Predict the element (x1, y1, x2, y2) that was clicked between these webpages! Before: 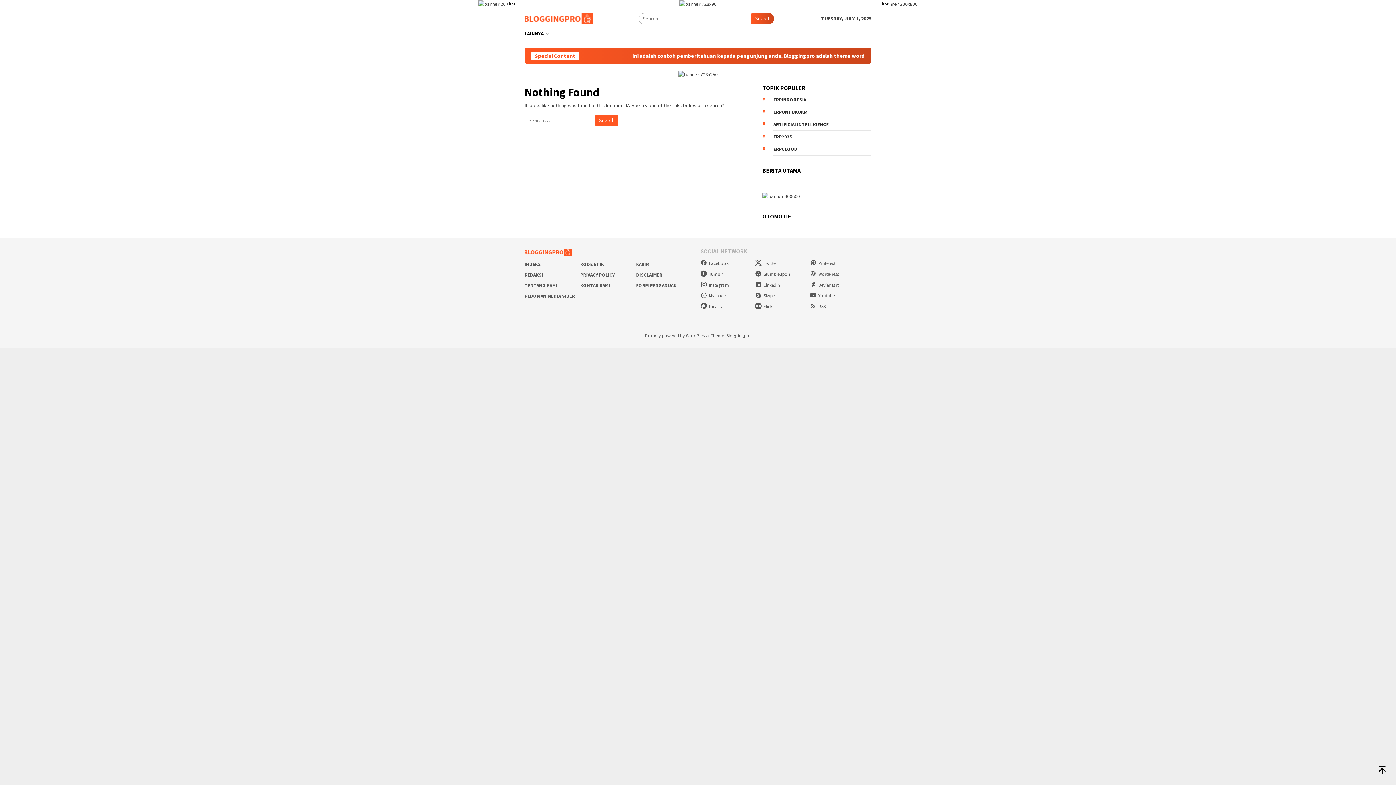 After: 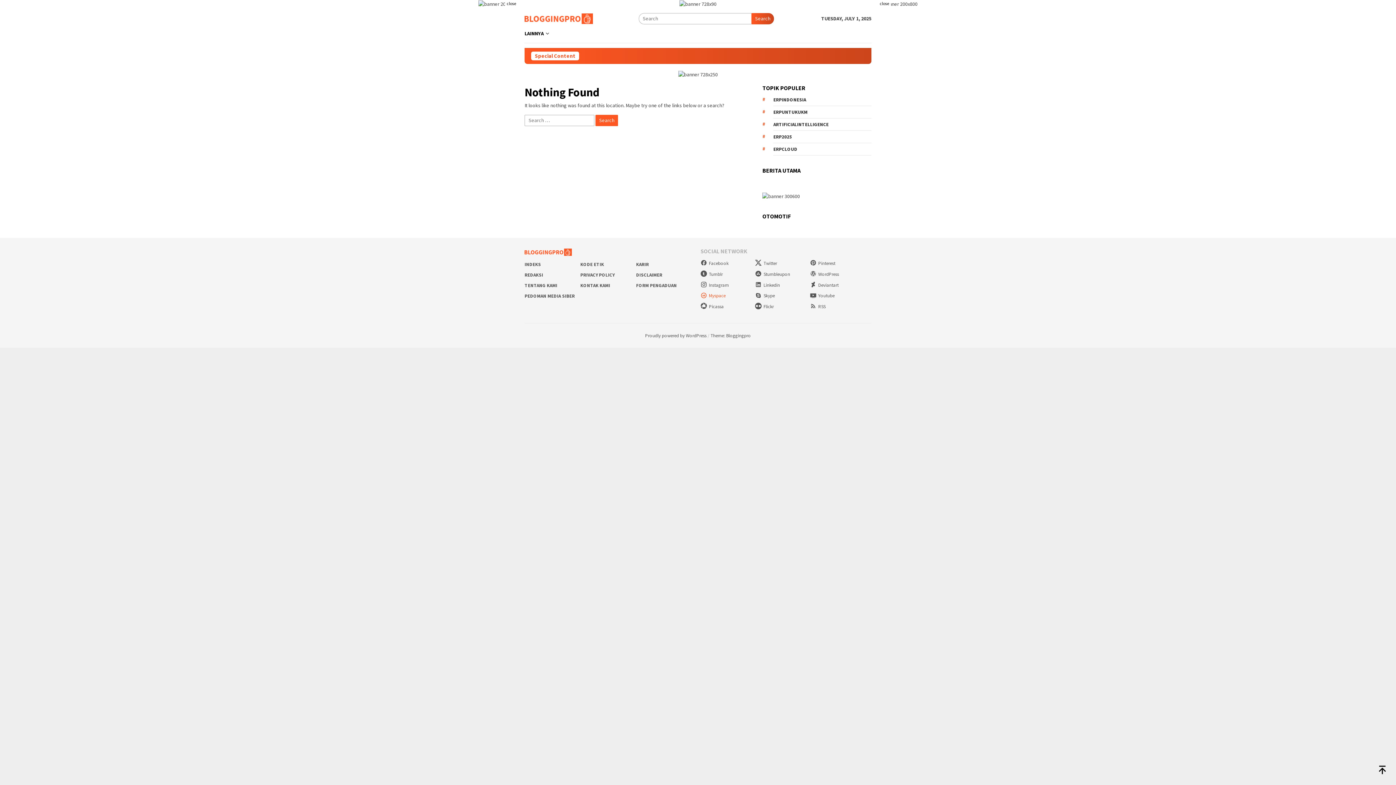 Action: bbox: (700, 292, 725, 299) label: Myspace